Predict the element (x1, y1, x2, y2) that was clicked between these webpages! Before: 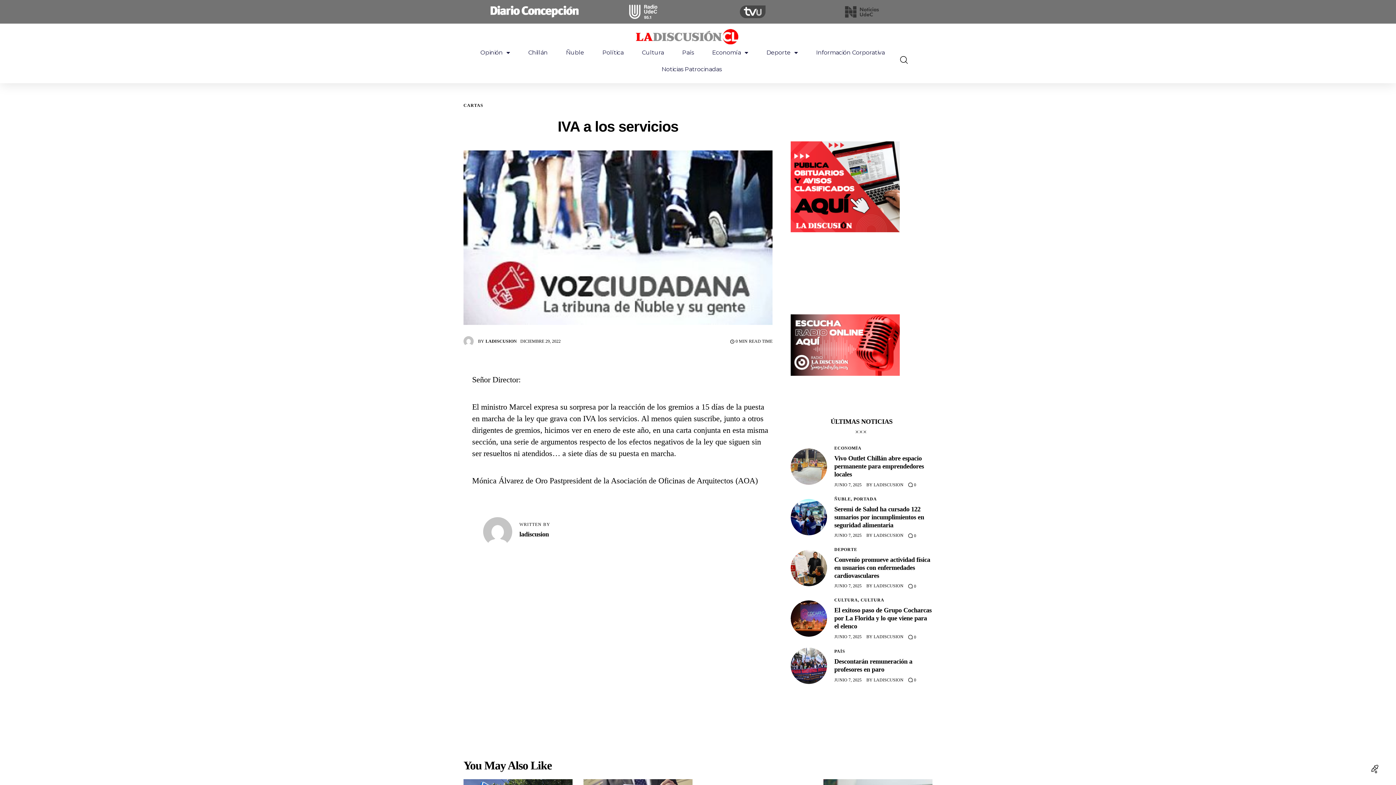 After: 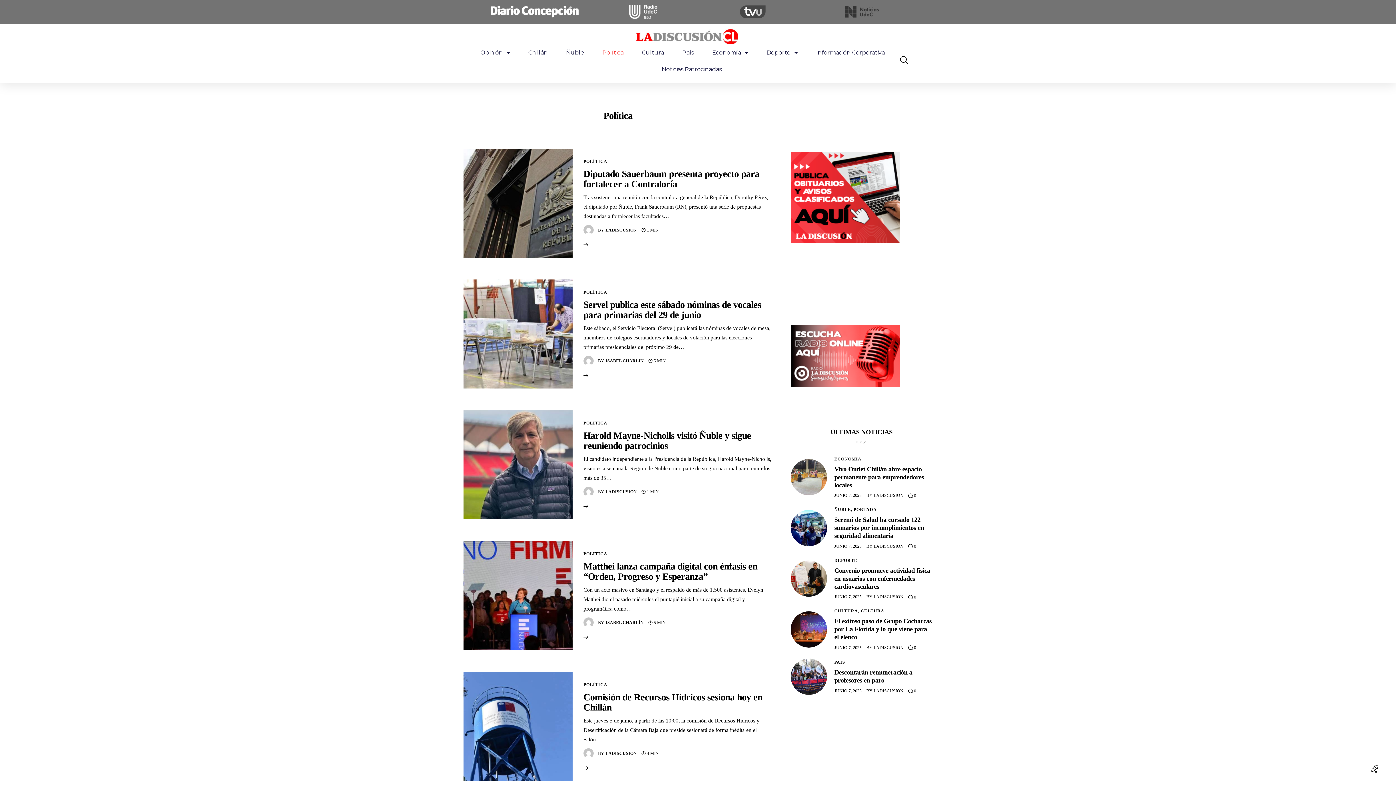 Action: bbox: (602, 44, 623, 61) label: Política